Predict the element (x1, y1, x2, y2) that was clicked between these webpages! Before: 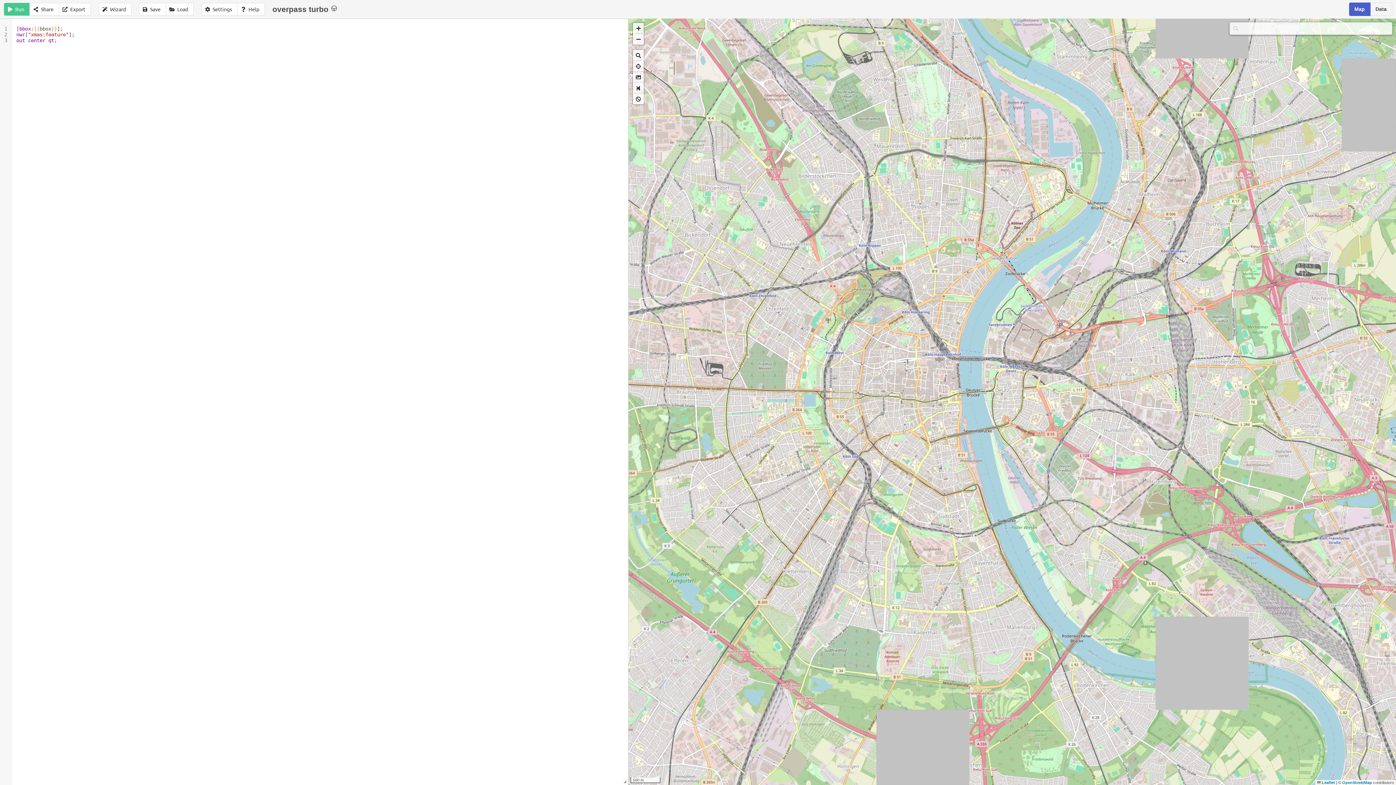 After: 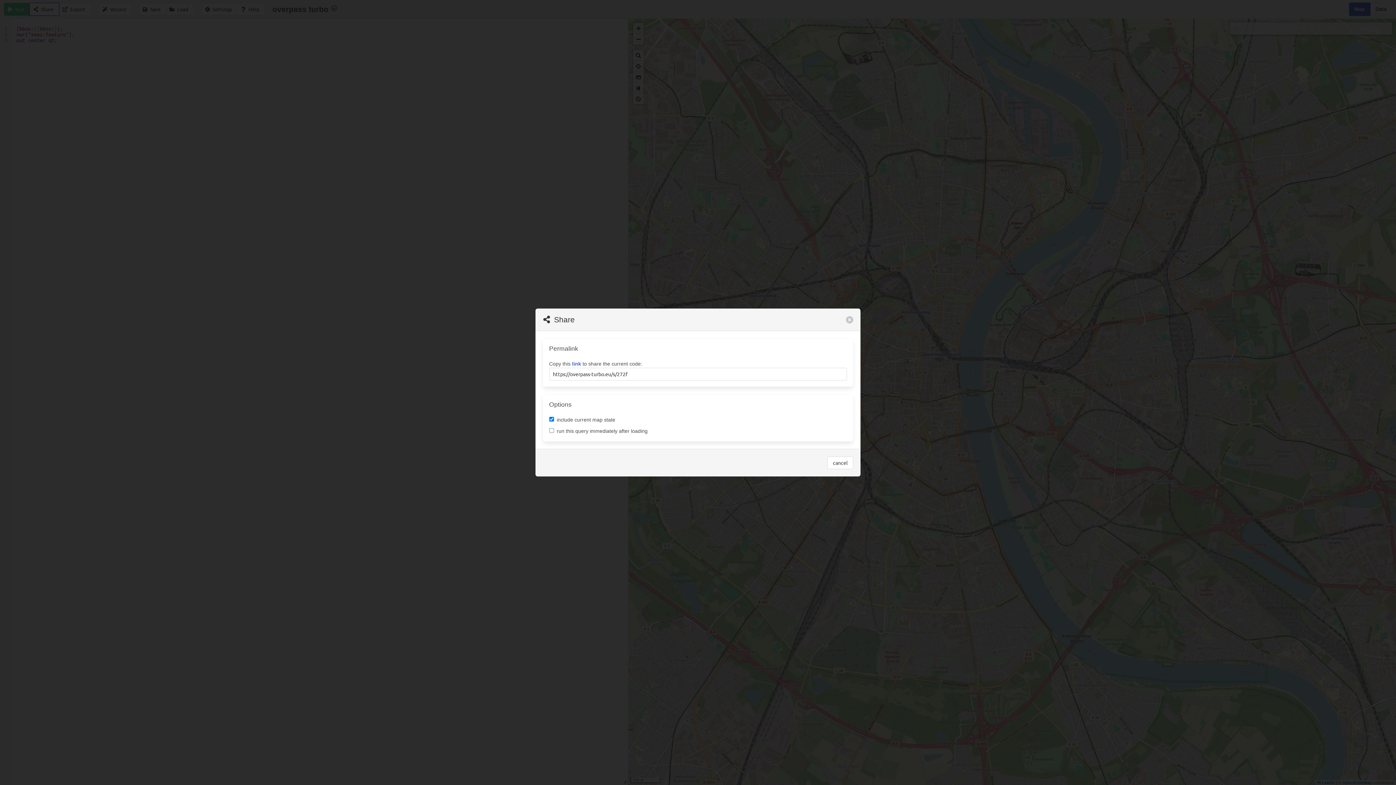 Action: bbox: (29, 2, 59, 15) label: Share